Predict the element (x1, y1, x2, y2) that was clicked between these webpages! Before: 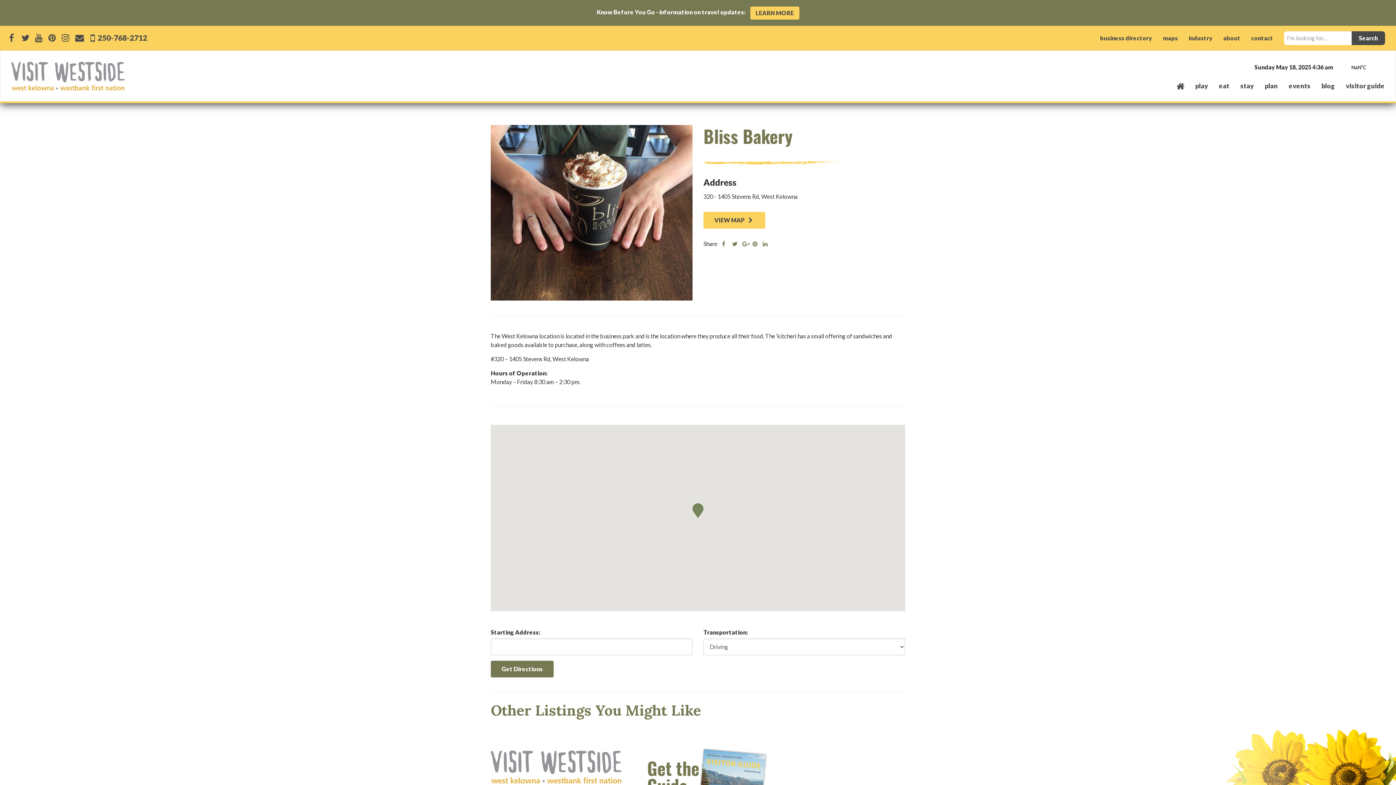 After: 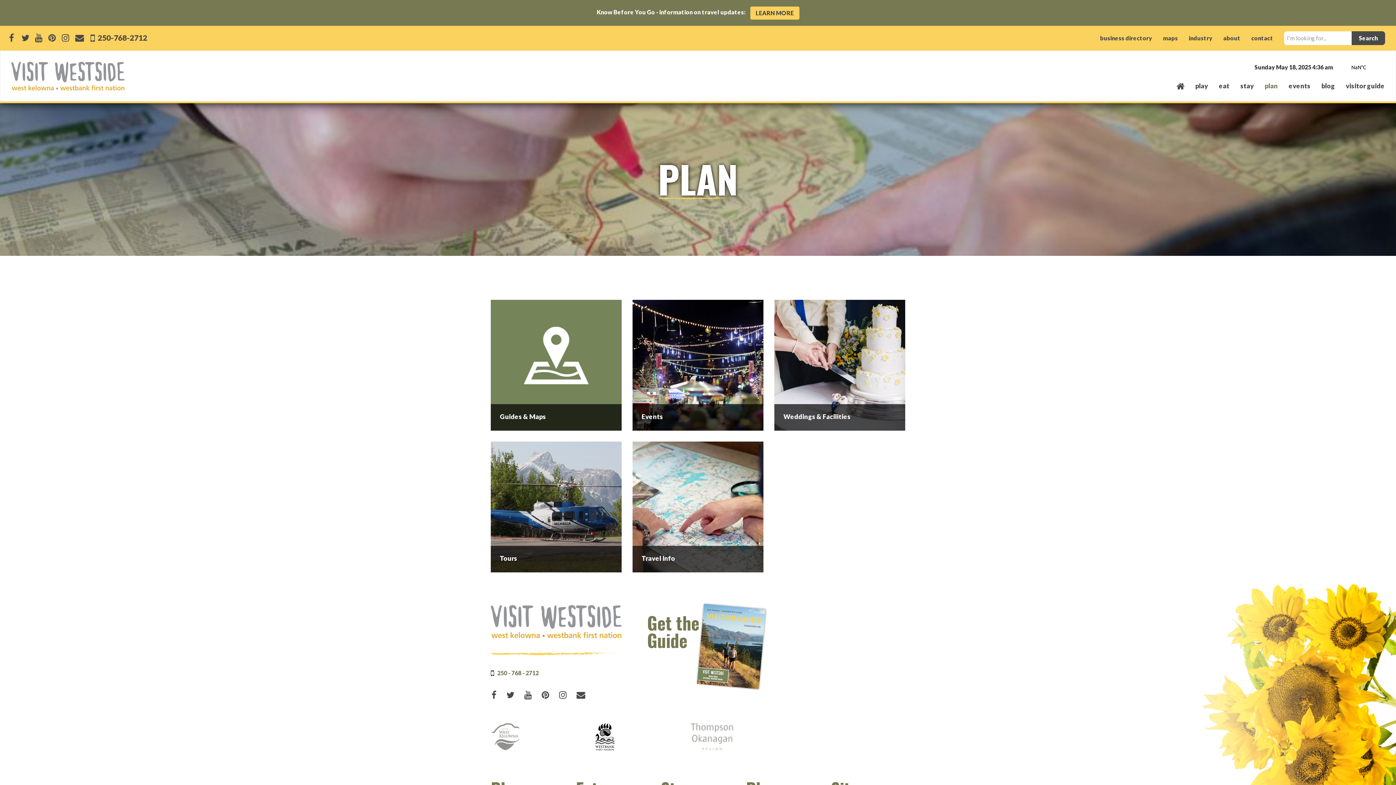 Action: label: plan bbox: (1259, 75, 1283, 96)